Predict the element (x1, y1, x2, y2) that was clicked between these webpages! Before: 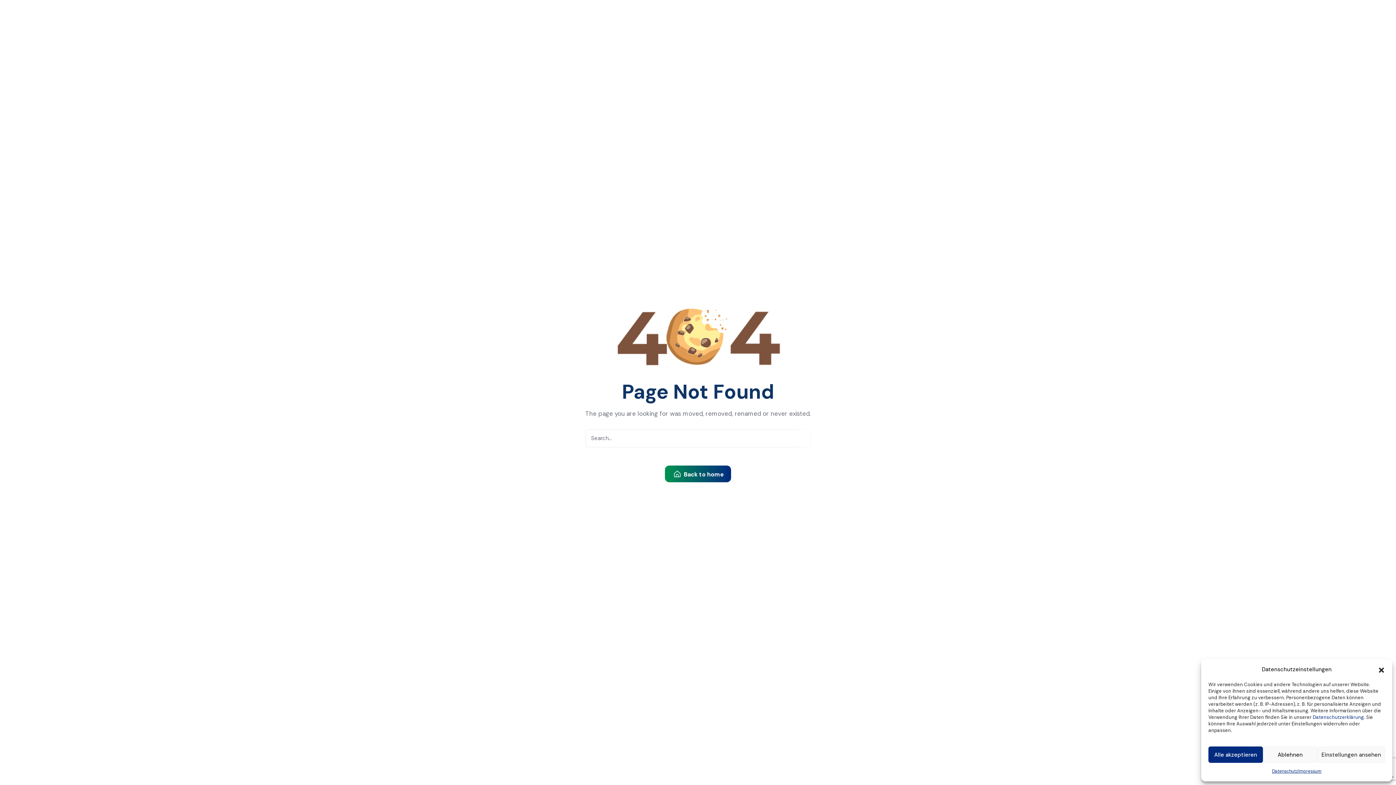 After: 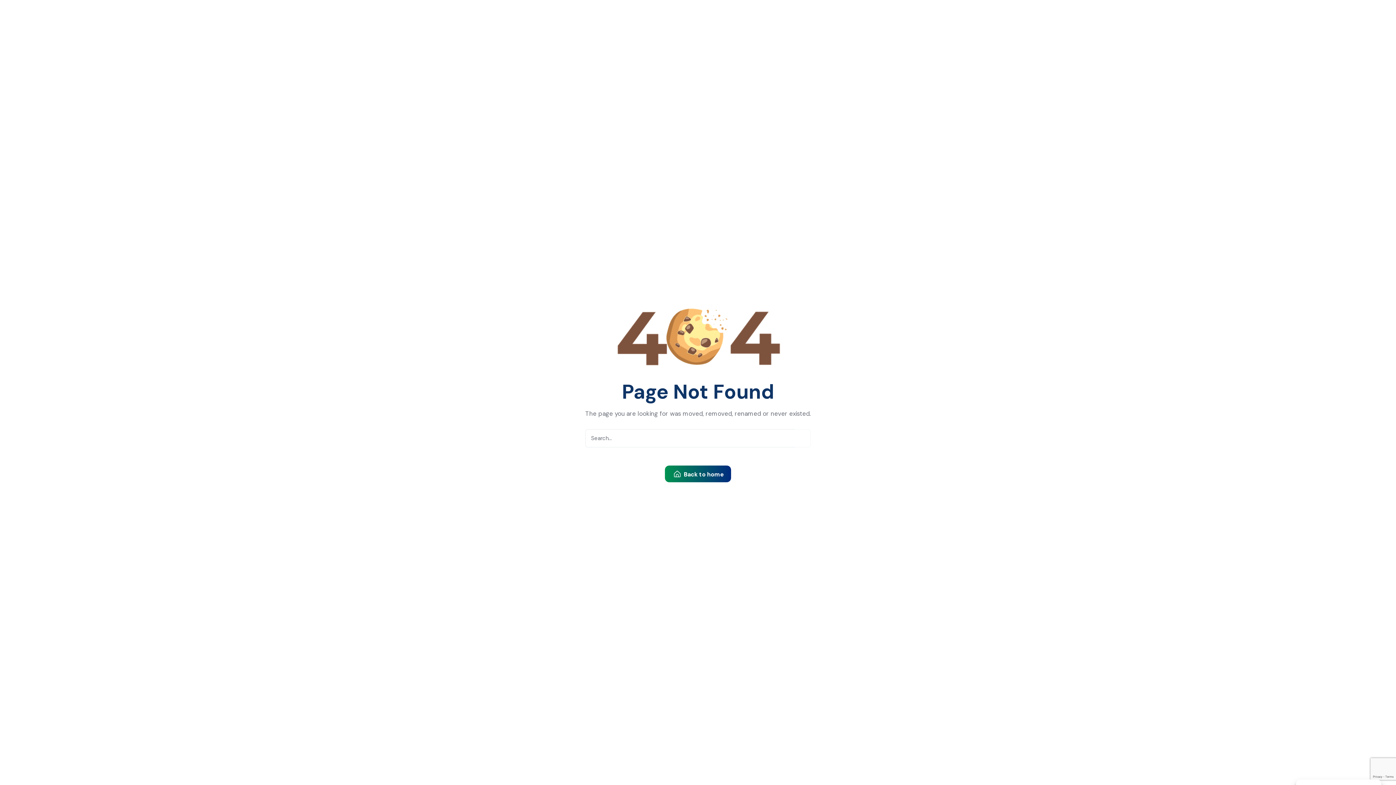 Action: bbox: (1208, 746, 1263, 763) label: Alle akzeptieren